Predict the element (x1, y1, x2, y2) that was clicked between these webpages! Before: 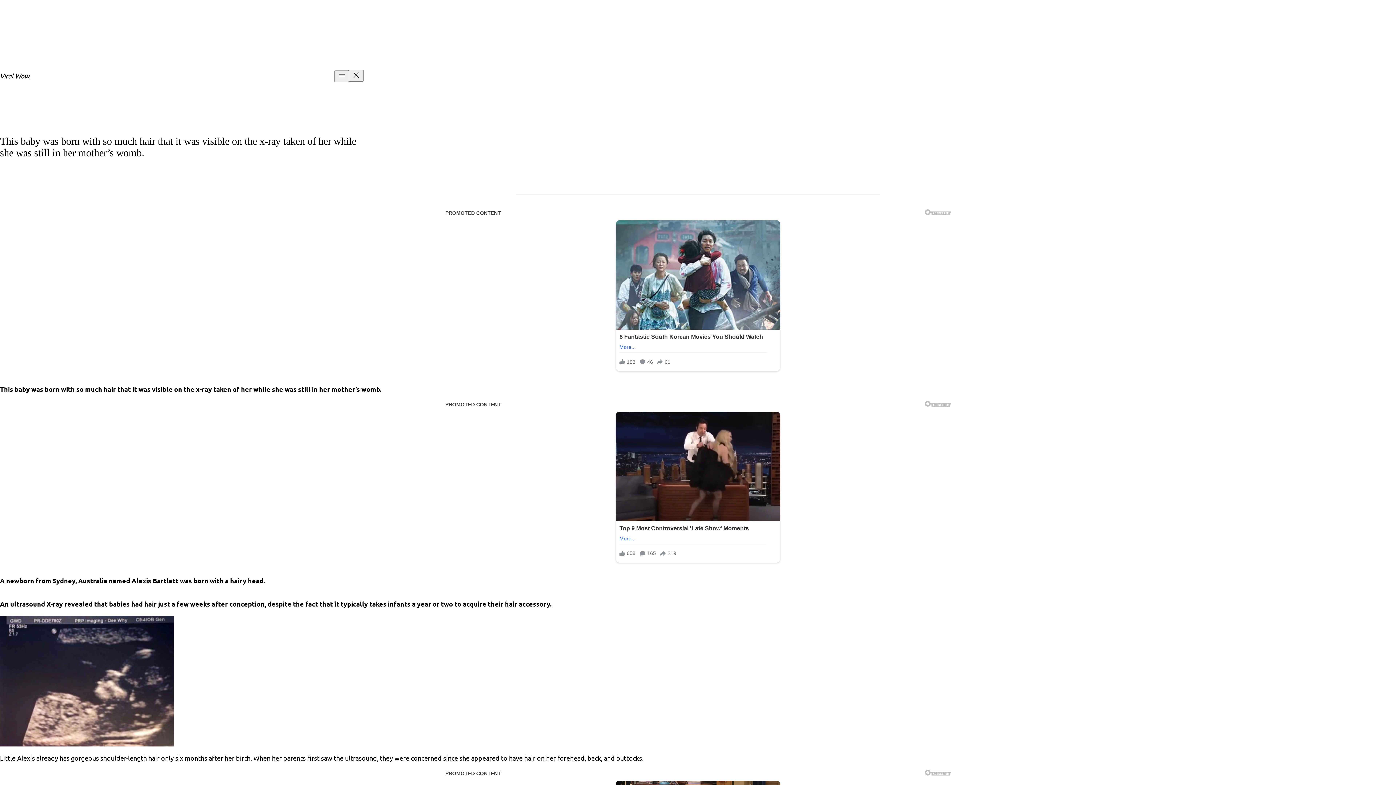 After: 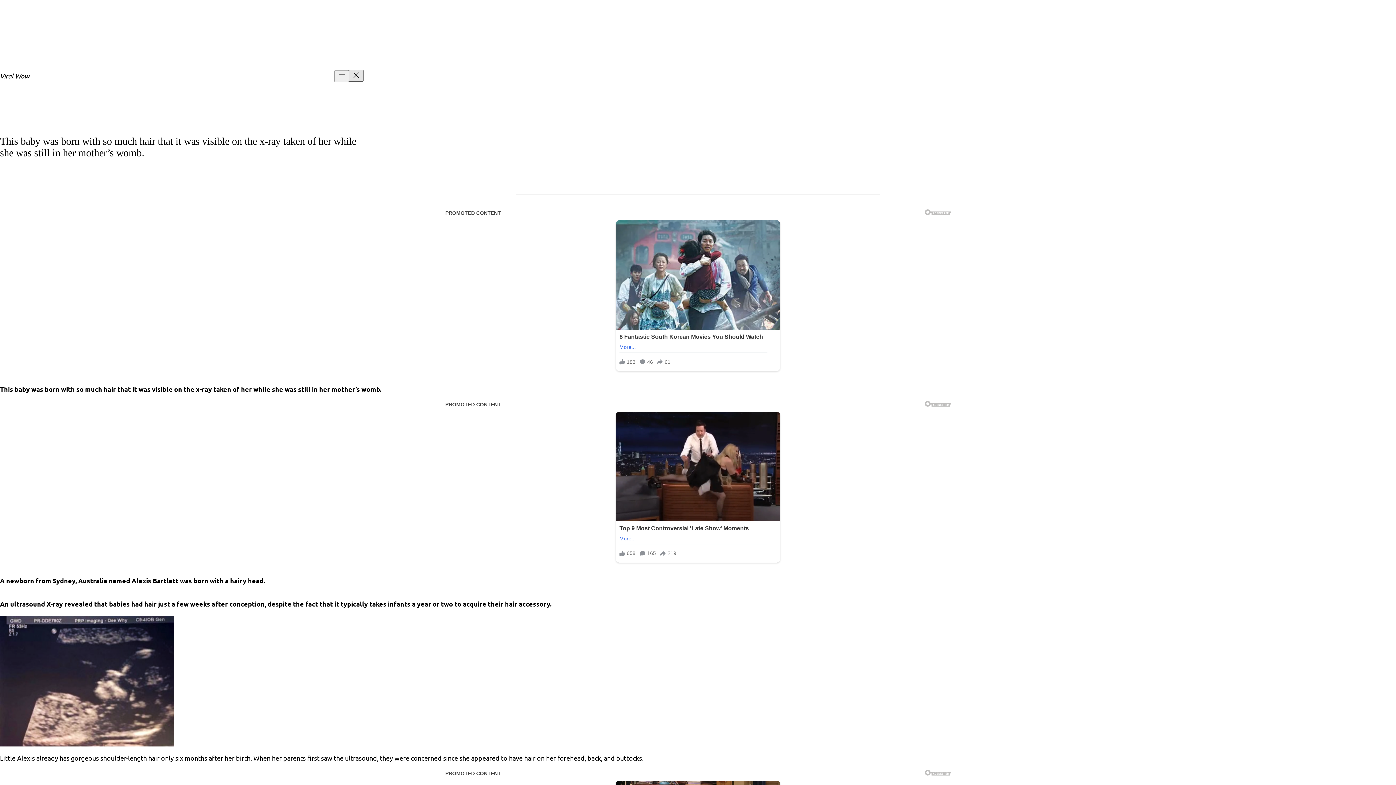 Action: bbox: (349, 69, 363, 81) label: Close menu